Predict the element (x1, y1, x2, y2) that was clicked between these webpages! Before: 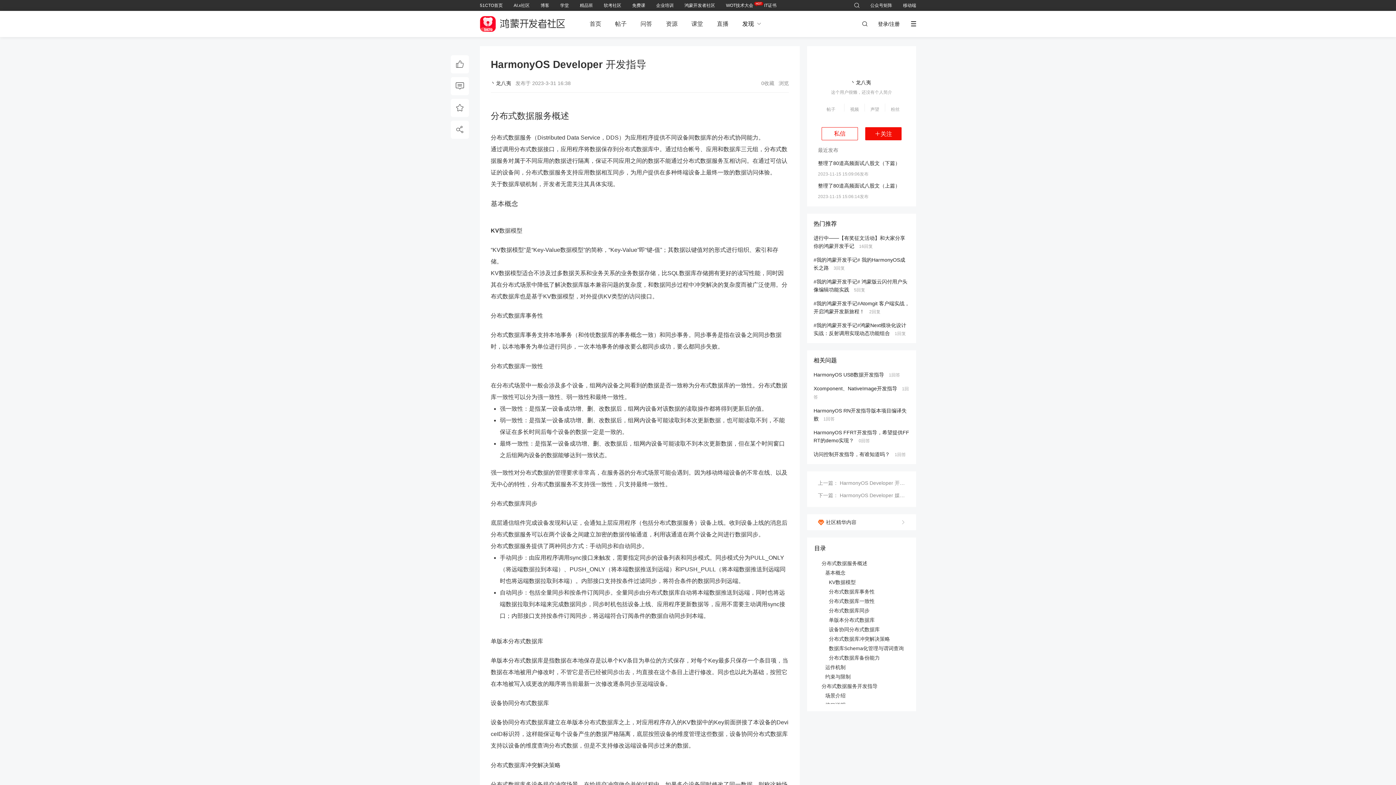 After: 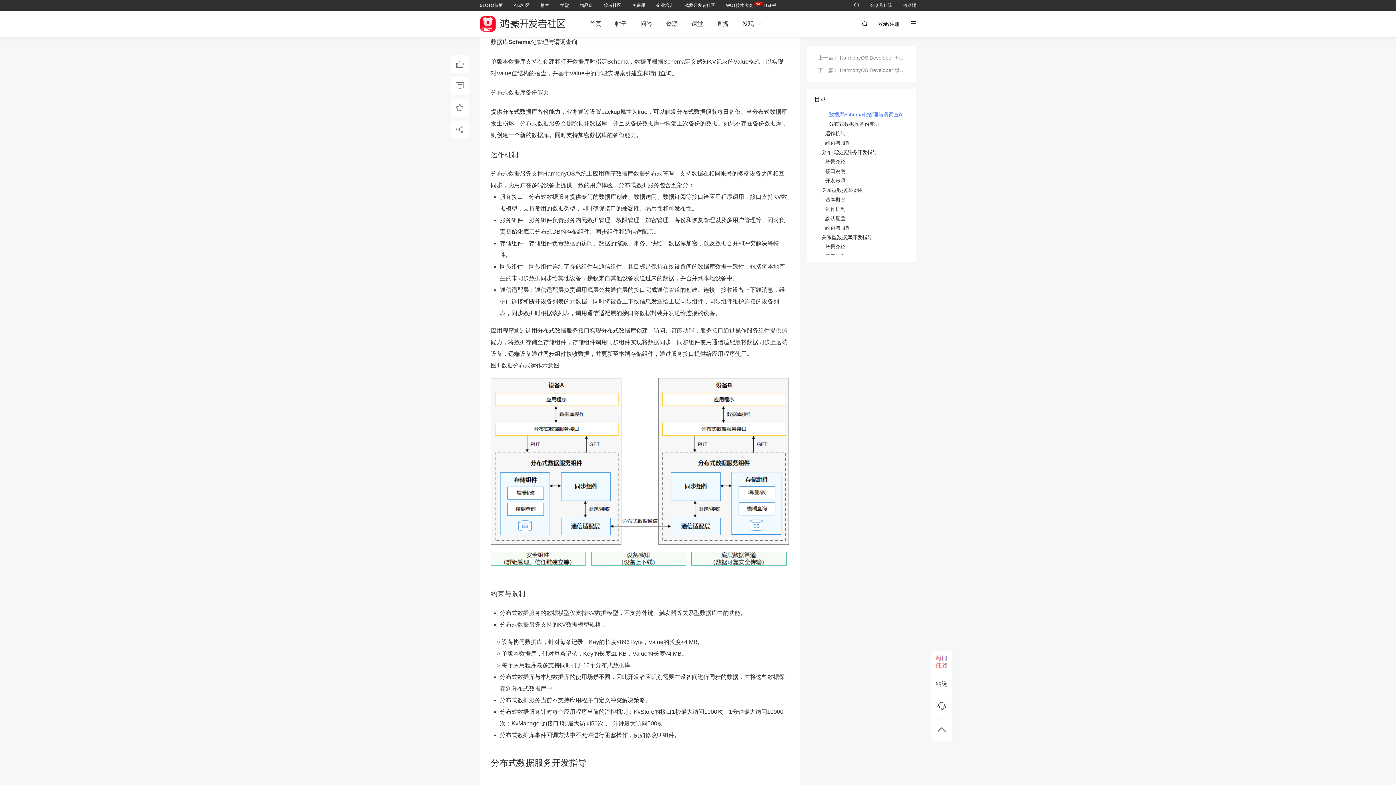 Action: bbox: (829, 645, 909, 652) label: 数据库Schema化管理与谓词查询